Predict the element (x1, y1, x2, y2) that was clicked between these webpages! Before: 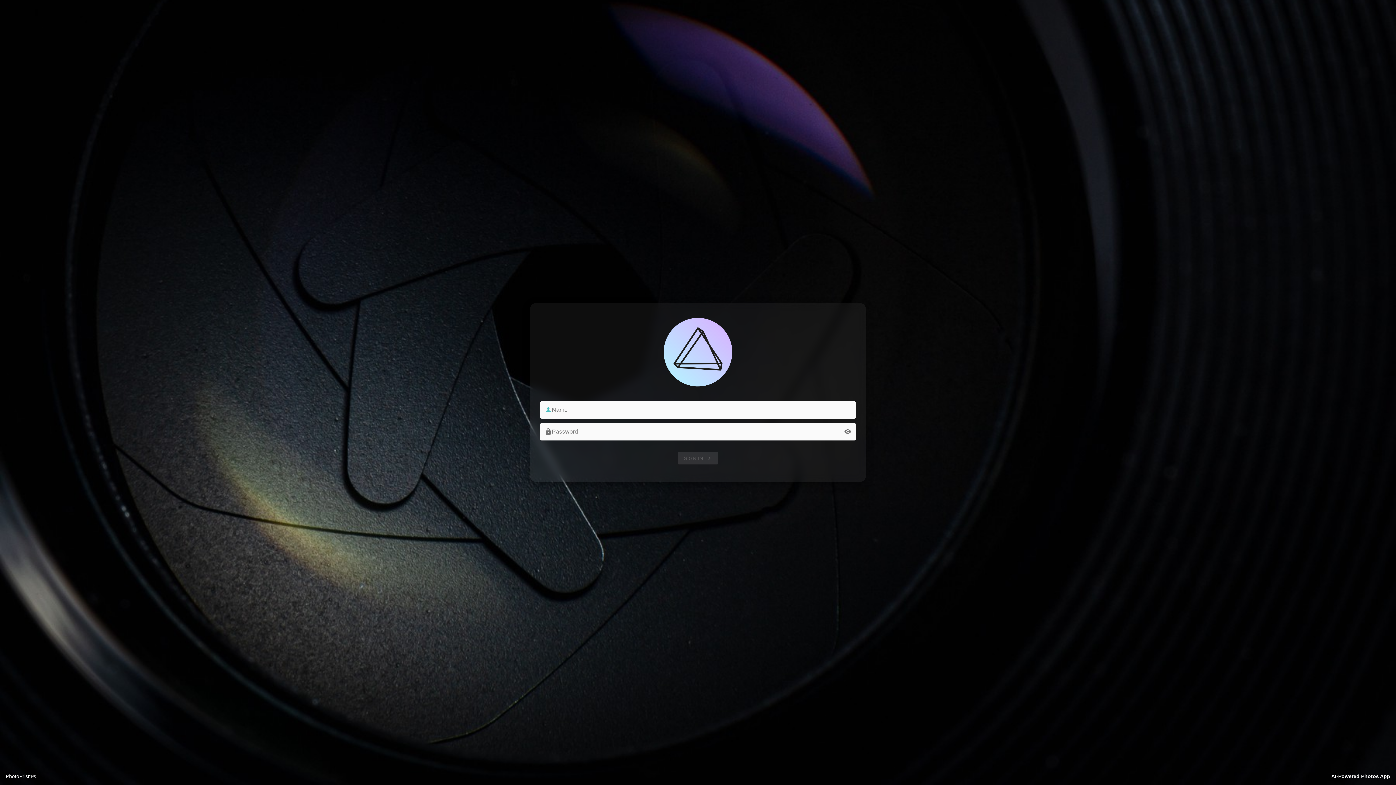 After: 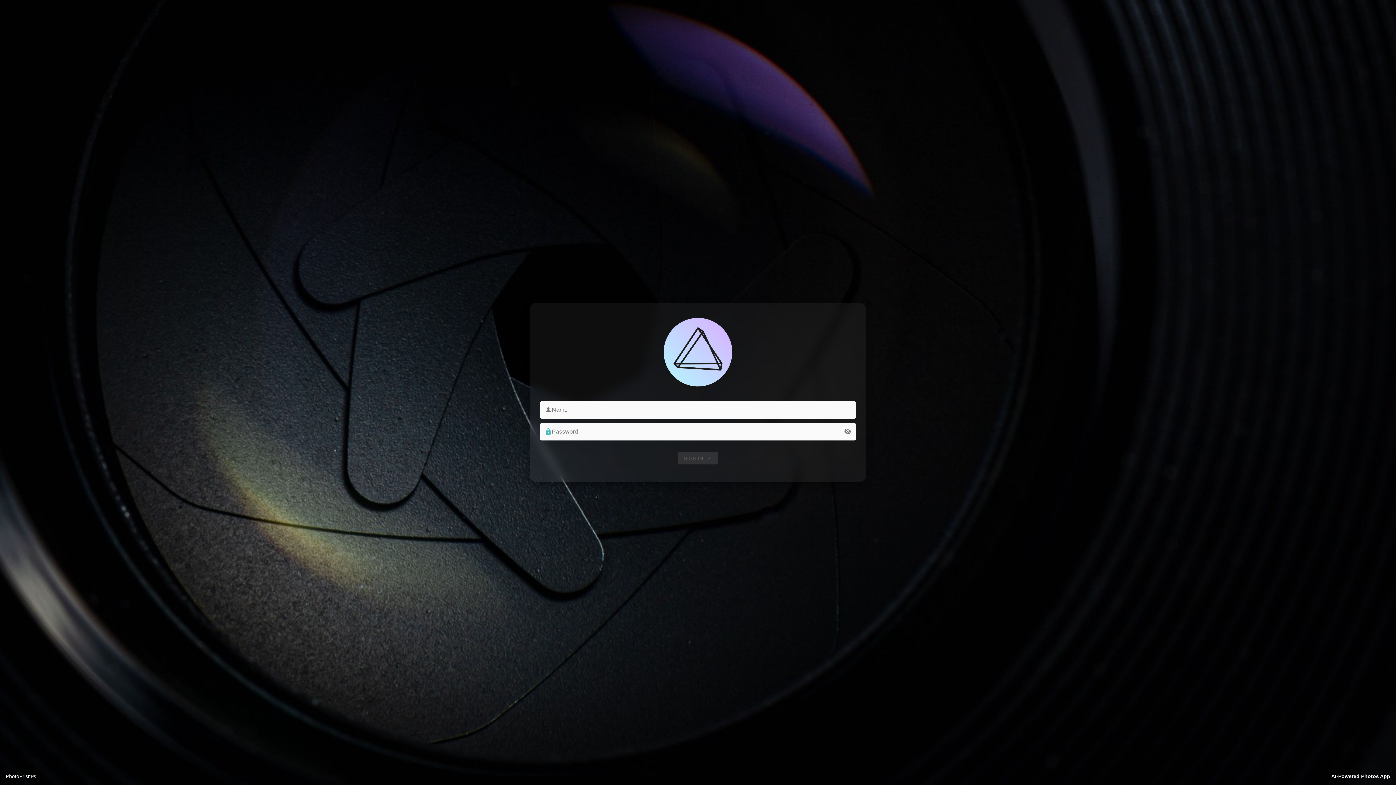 Action: bbox: (844, 428, 851, 435) label:  appended action